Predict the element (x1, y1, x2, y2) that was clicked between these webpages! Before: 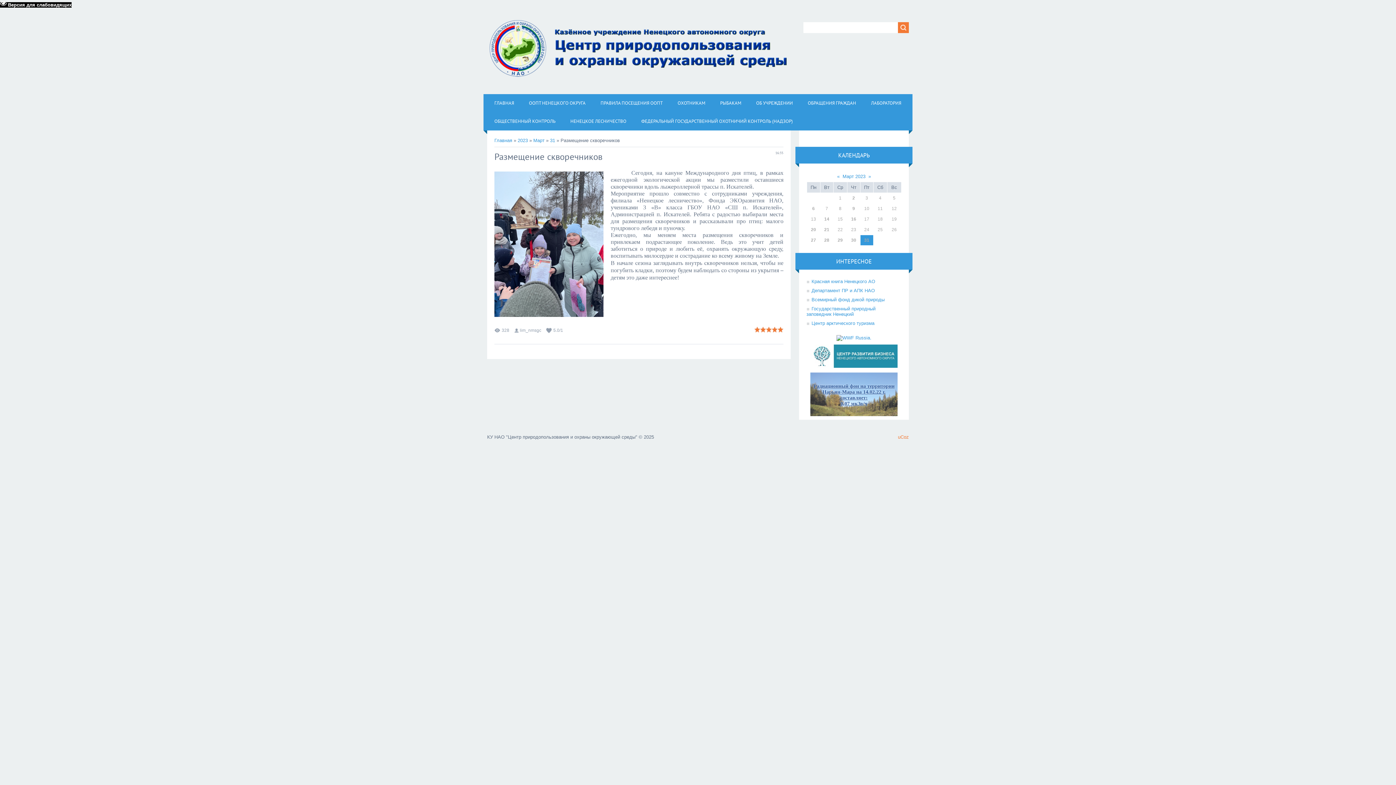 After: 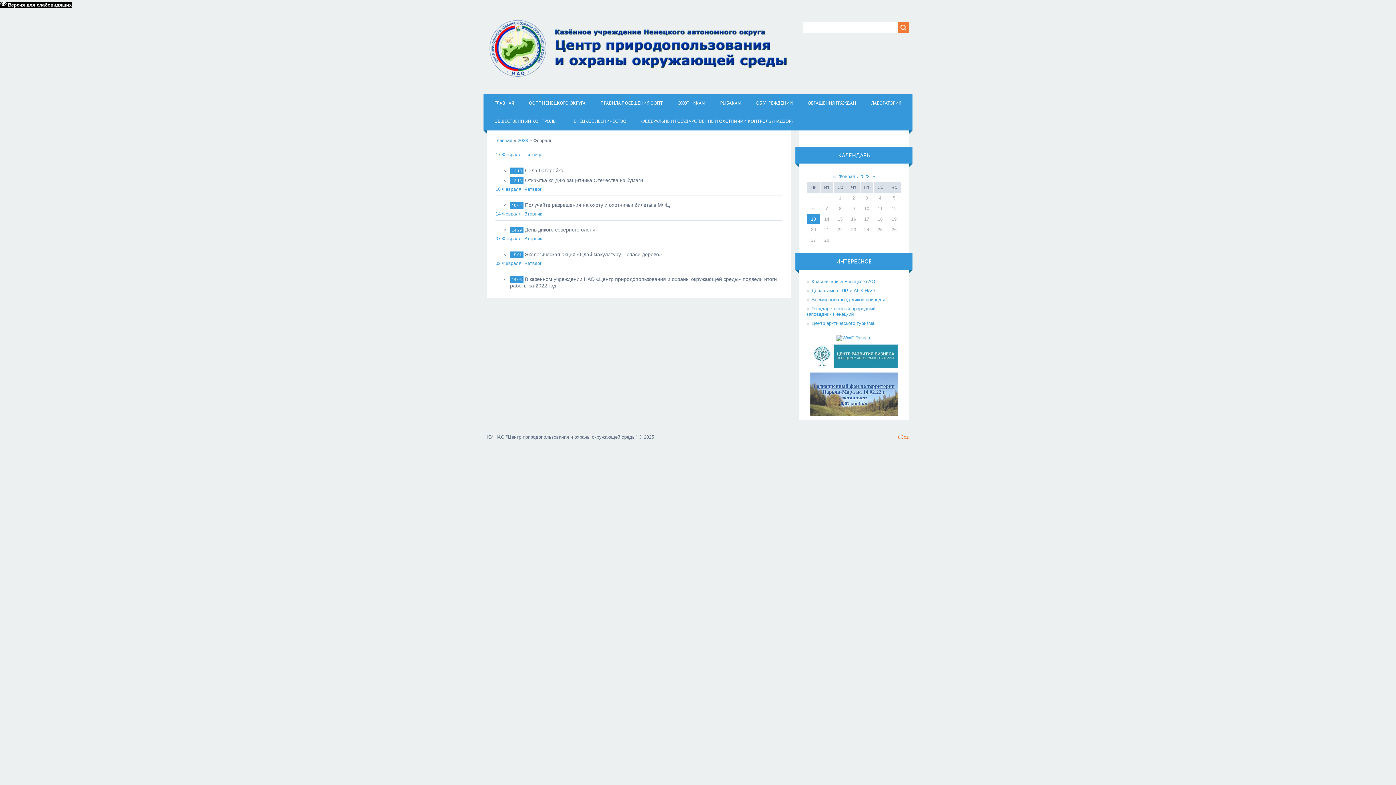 Action: bbox: (837, 173, 839, 179) label: «